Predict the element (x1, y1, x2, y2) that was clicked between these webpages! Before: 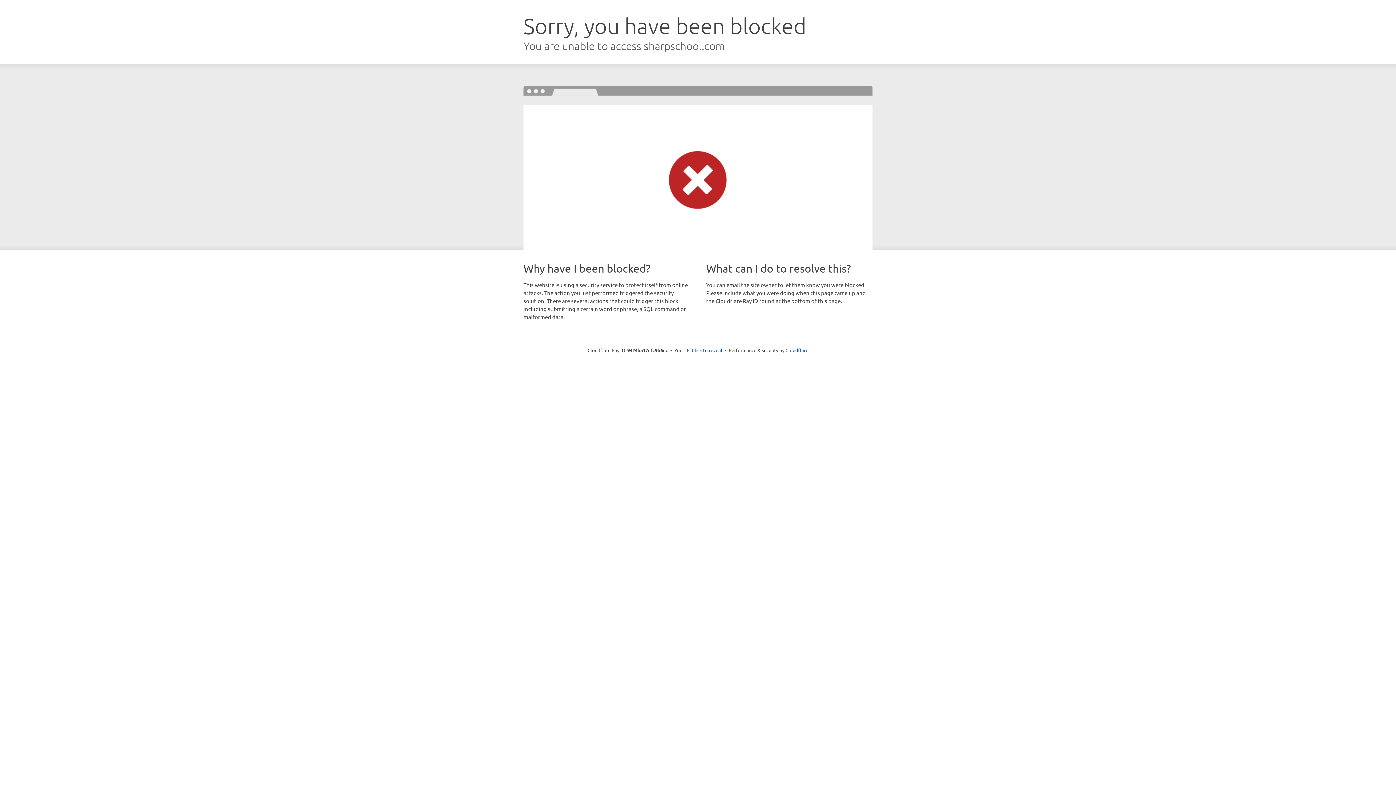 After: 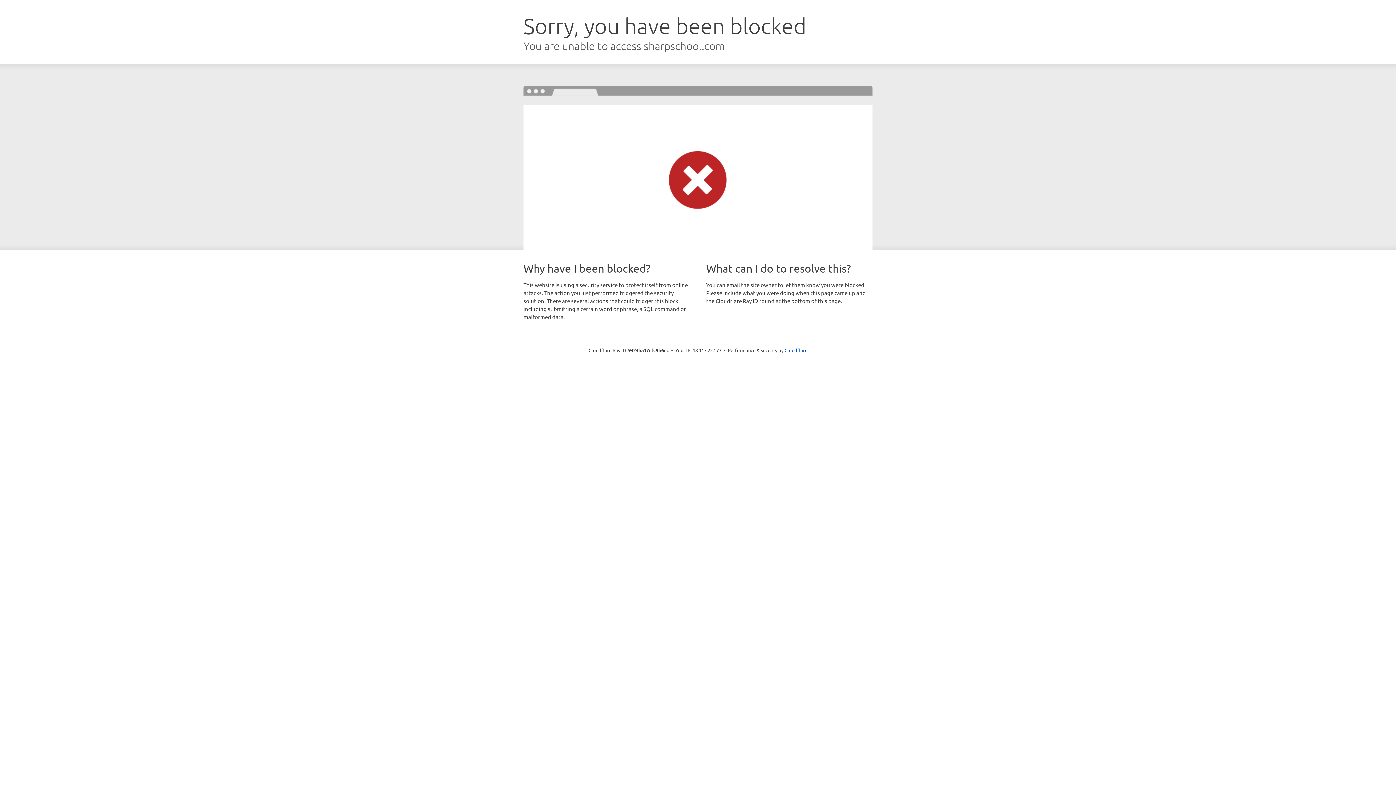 Action: bbox: (692, 346, 722, 353) label: Click to reveal